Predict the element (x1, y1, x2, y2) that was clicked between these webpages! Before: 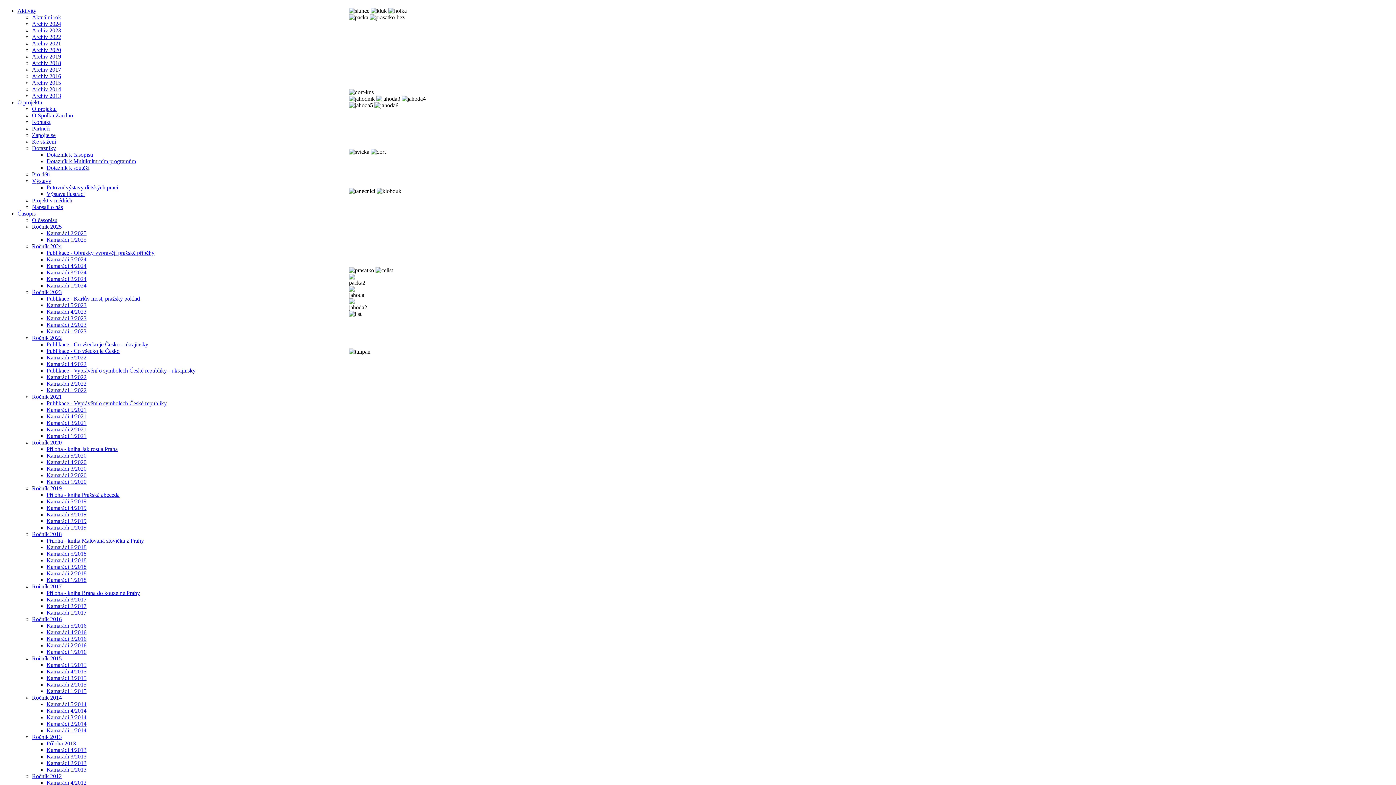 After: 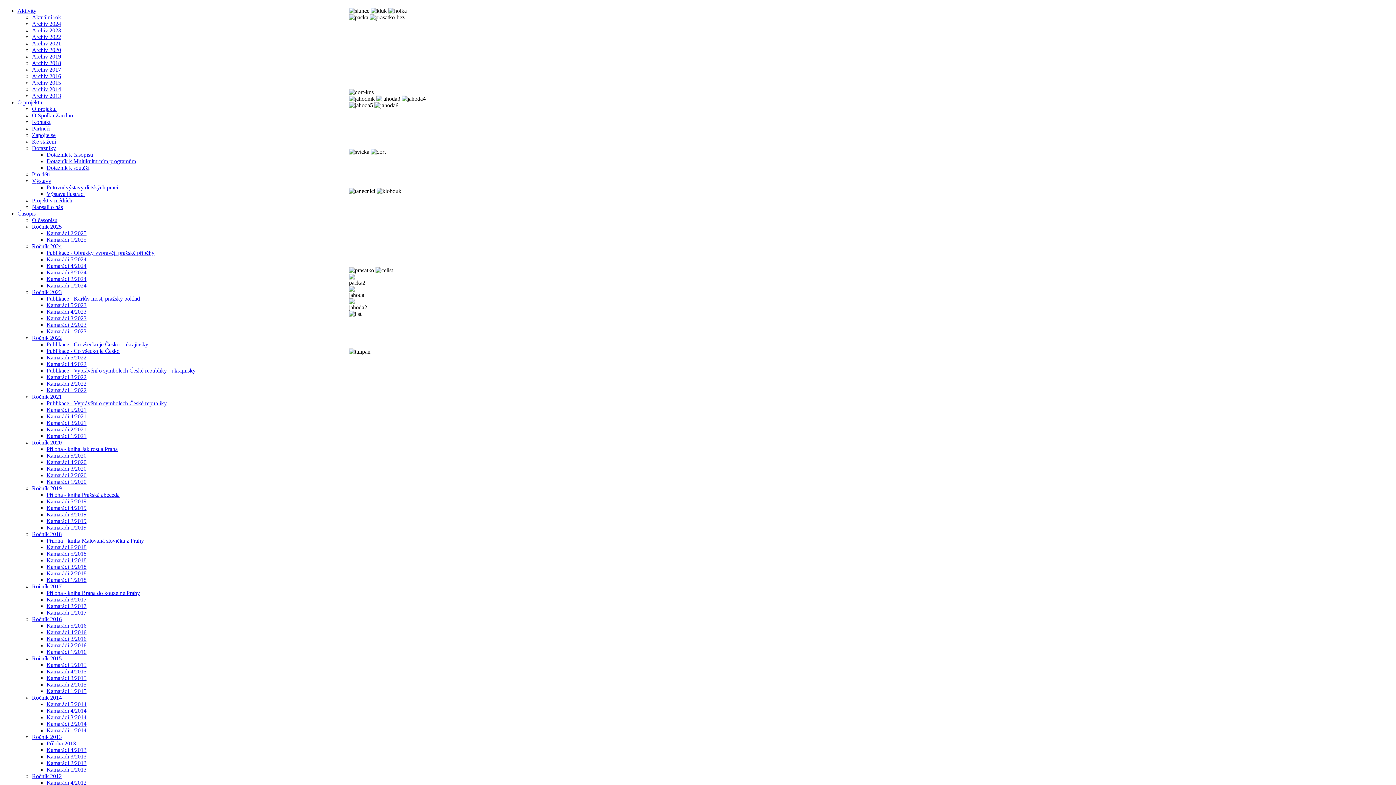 Action: bbox: (32, 119, 50, 125) label: Kontakt